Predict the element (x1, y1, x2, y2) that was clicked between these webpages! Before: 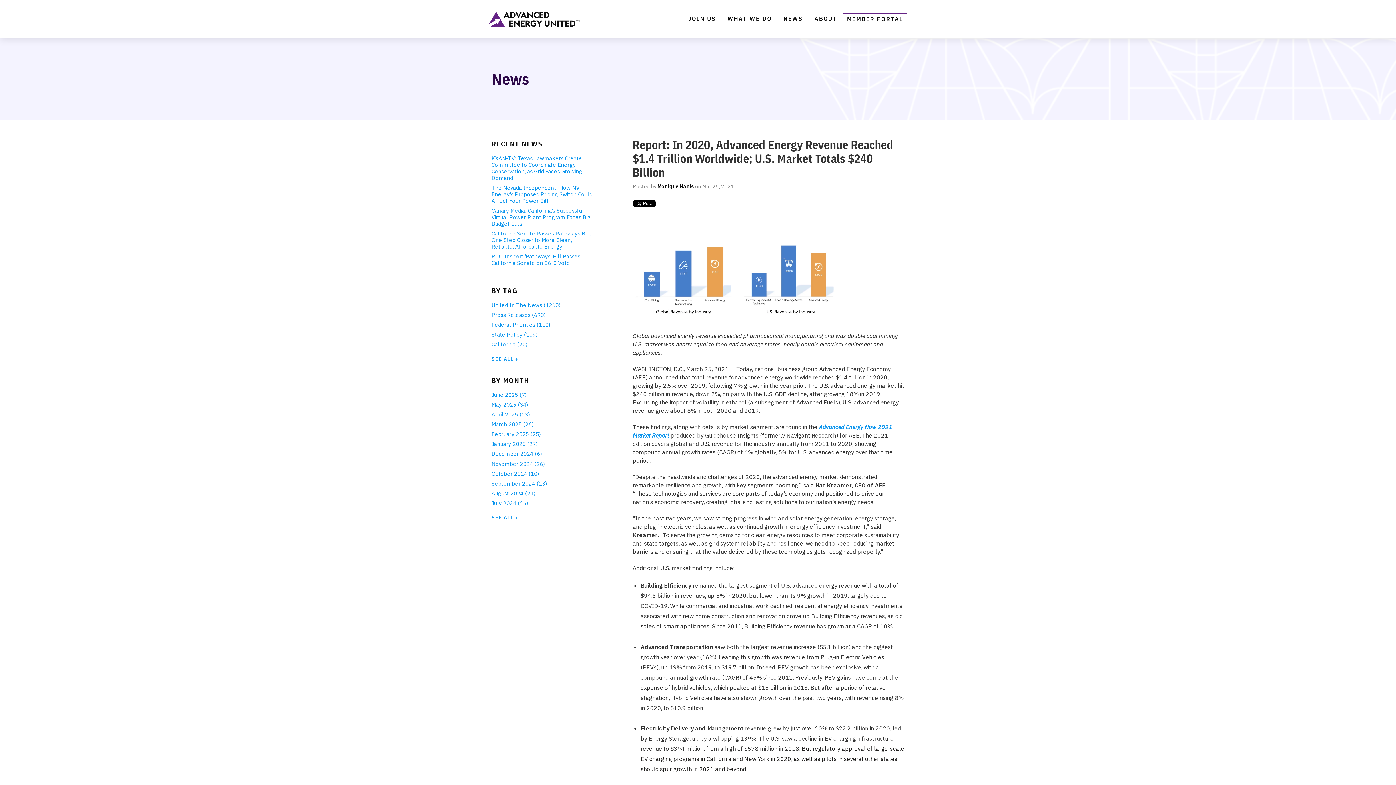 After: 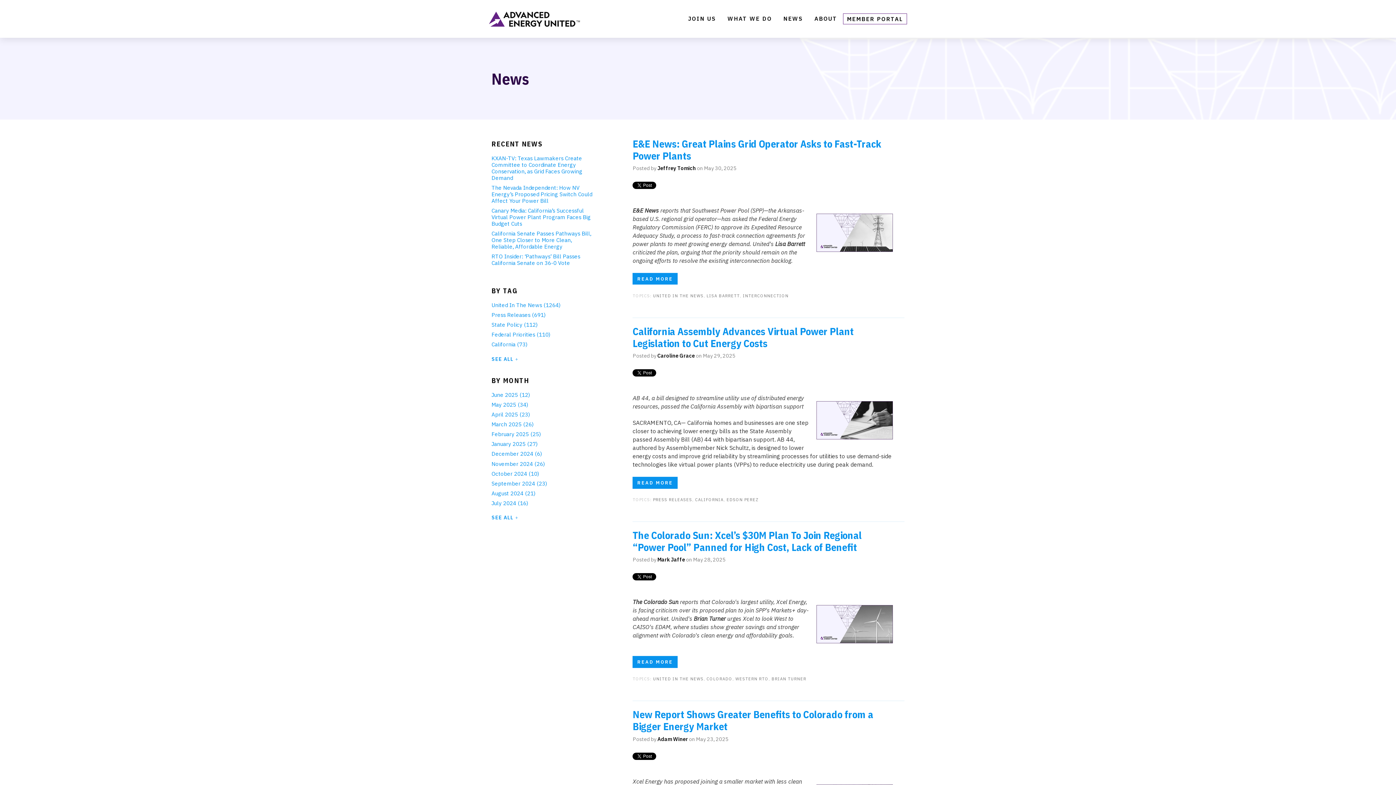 Action: bbox: (491, 399, 593, 409) label: May 2025 (34)